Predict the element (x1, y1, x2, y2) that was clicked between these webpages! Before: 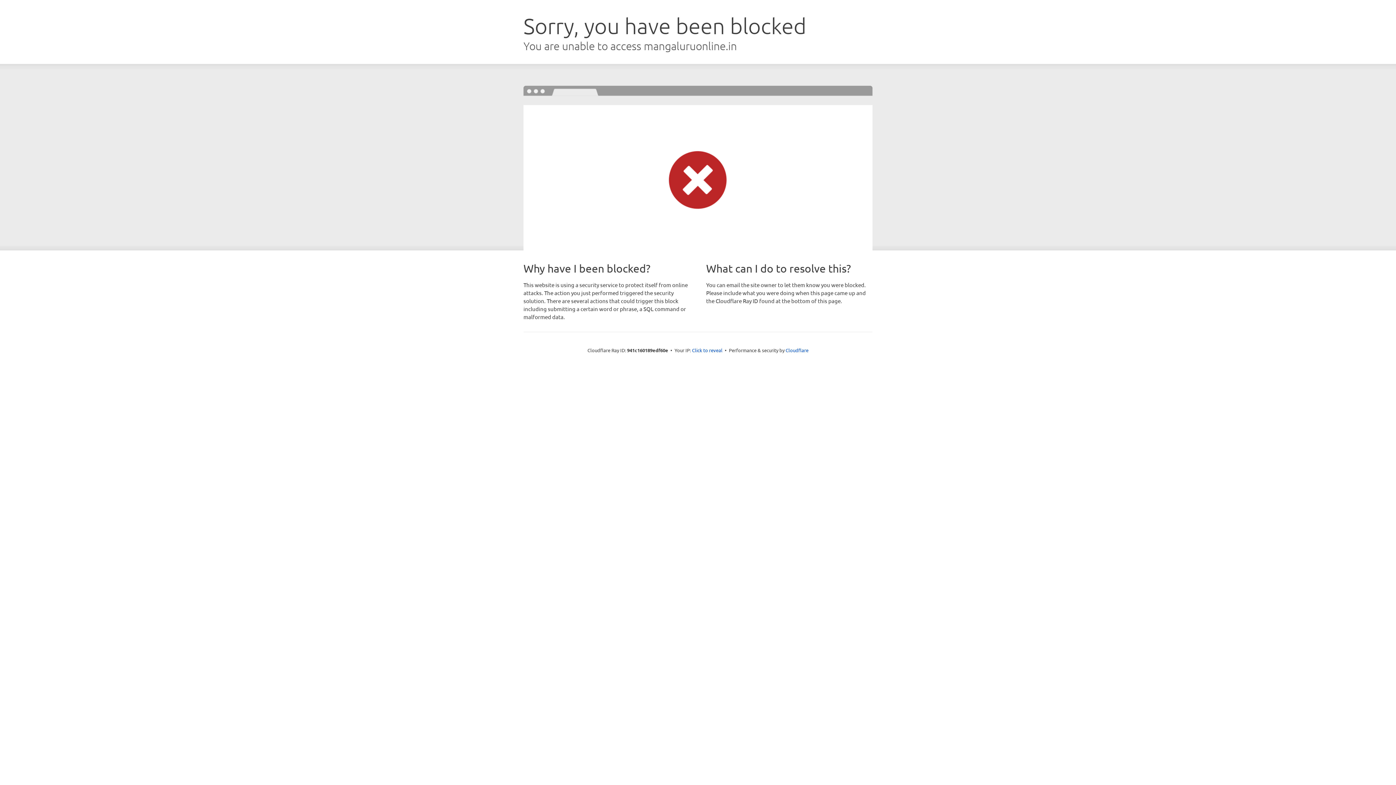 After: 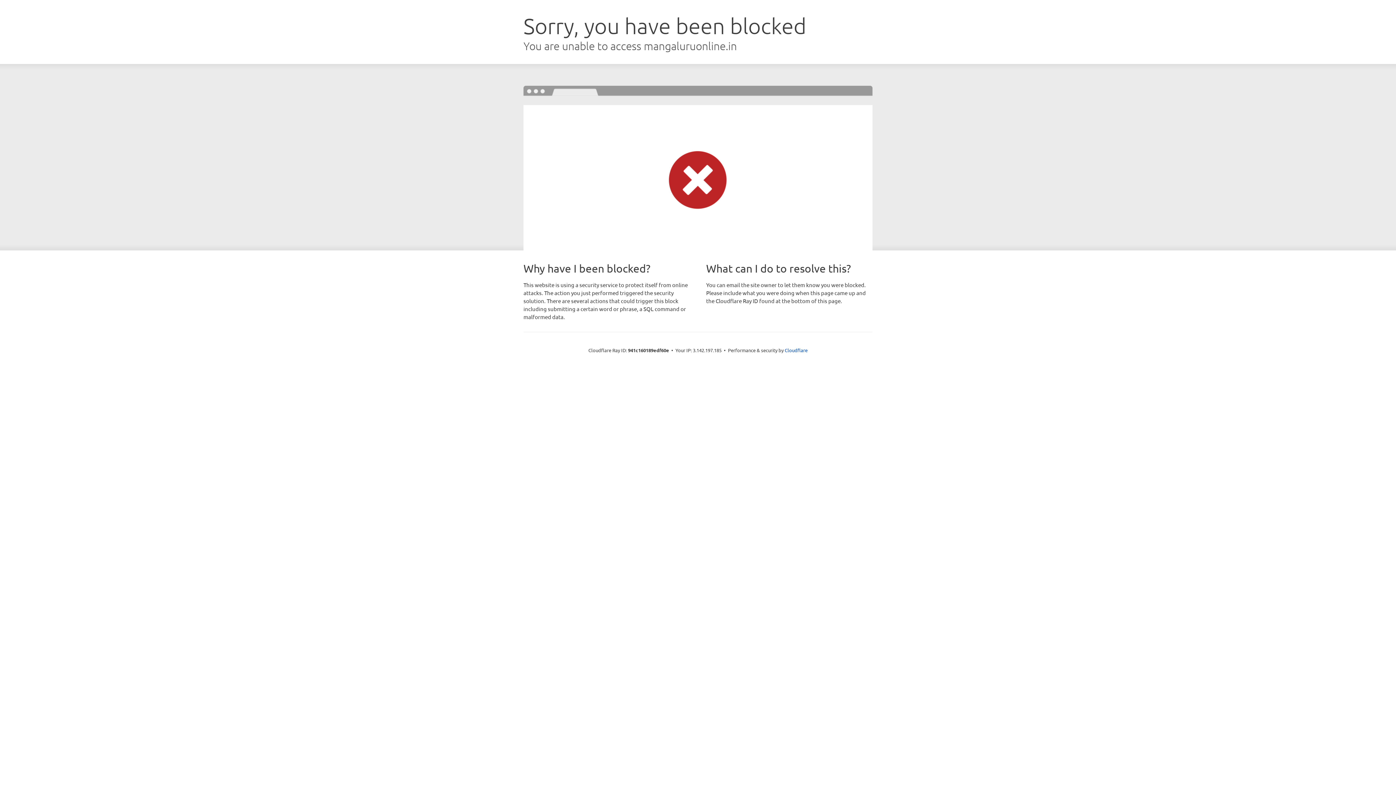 Action: label: Click to reveal bbox: (692, 346, 722, 353)